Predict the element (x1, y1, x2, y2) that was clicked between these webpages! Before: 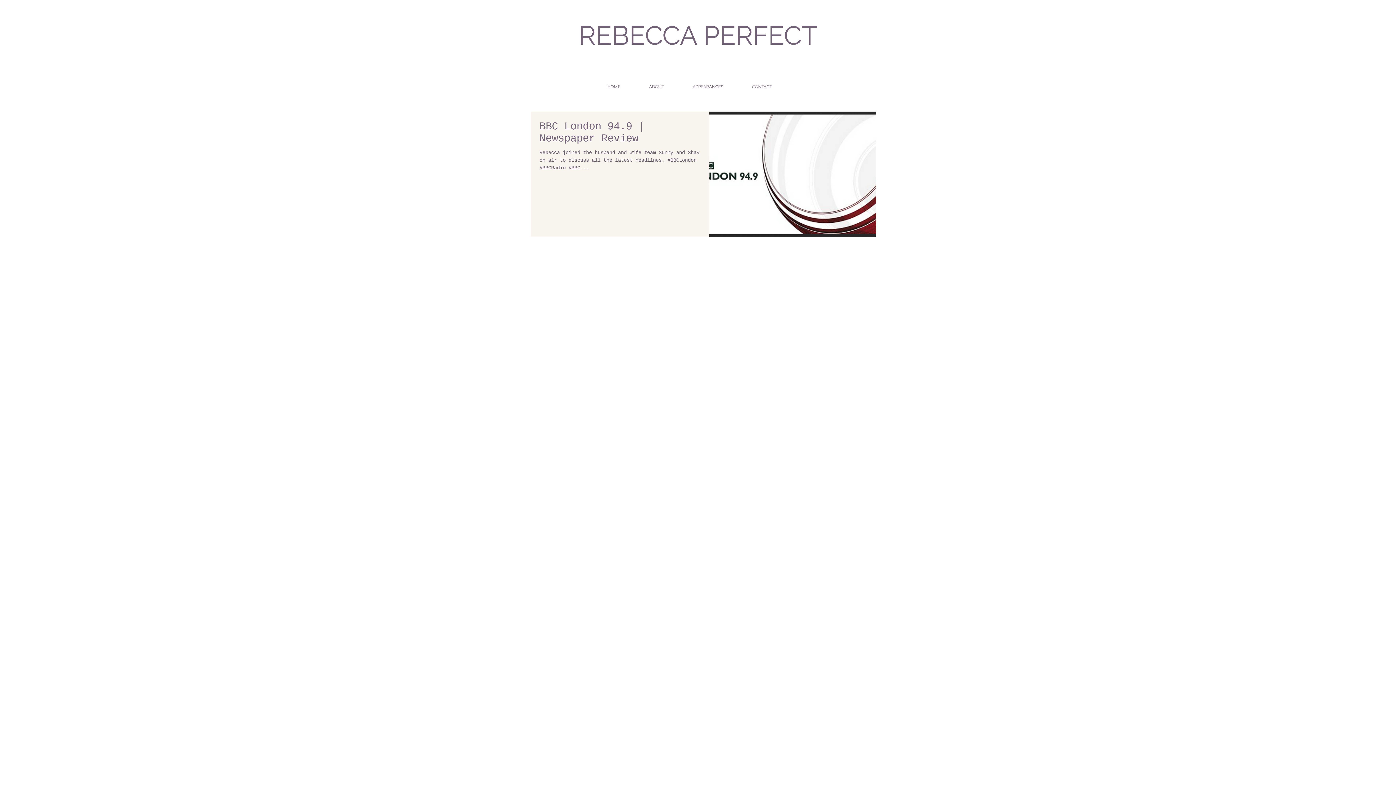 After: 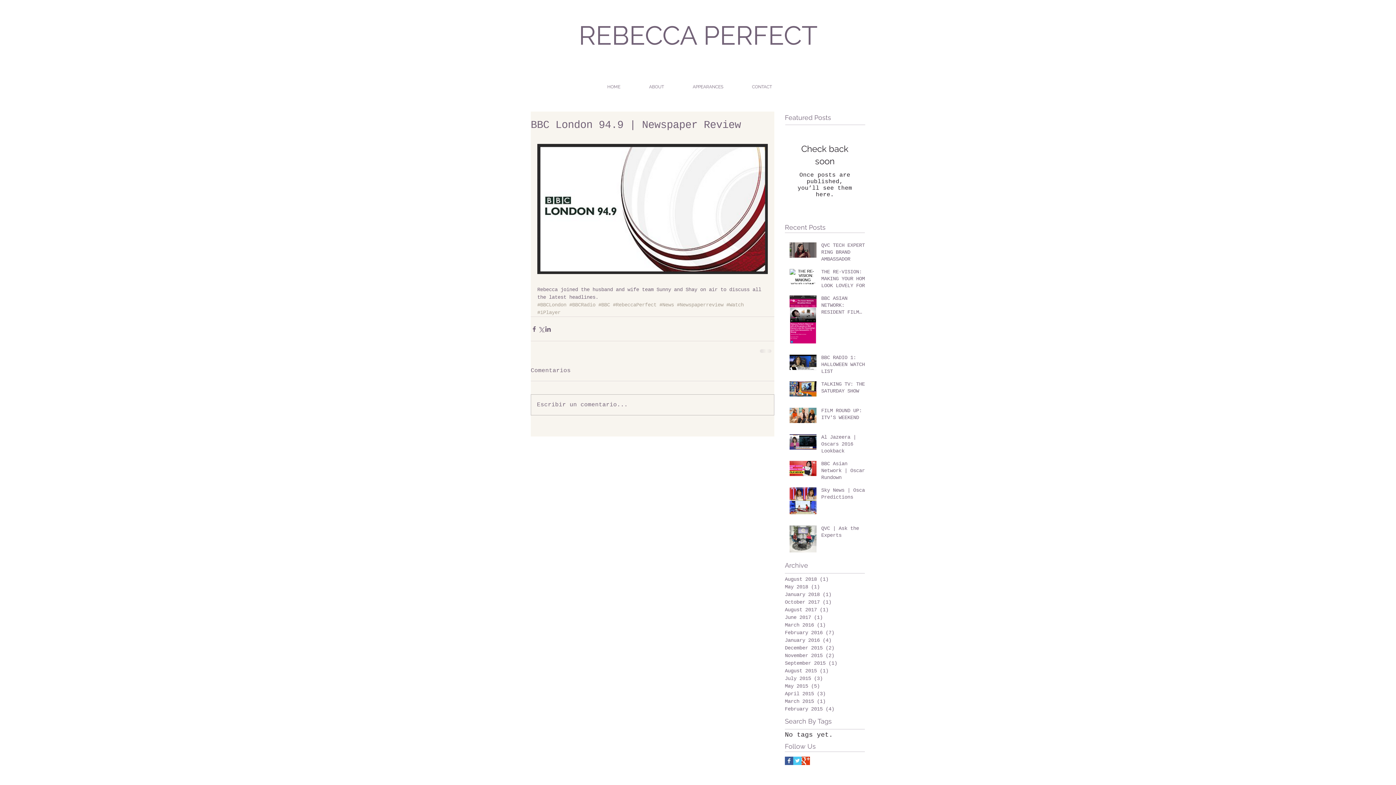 Action: label: BBC London 94.9 | Newspaper Review bbox: (539, 120, 700, 149)